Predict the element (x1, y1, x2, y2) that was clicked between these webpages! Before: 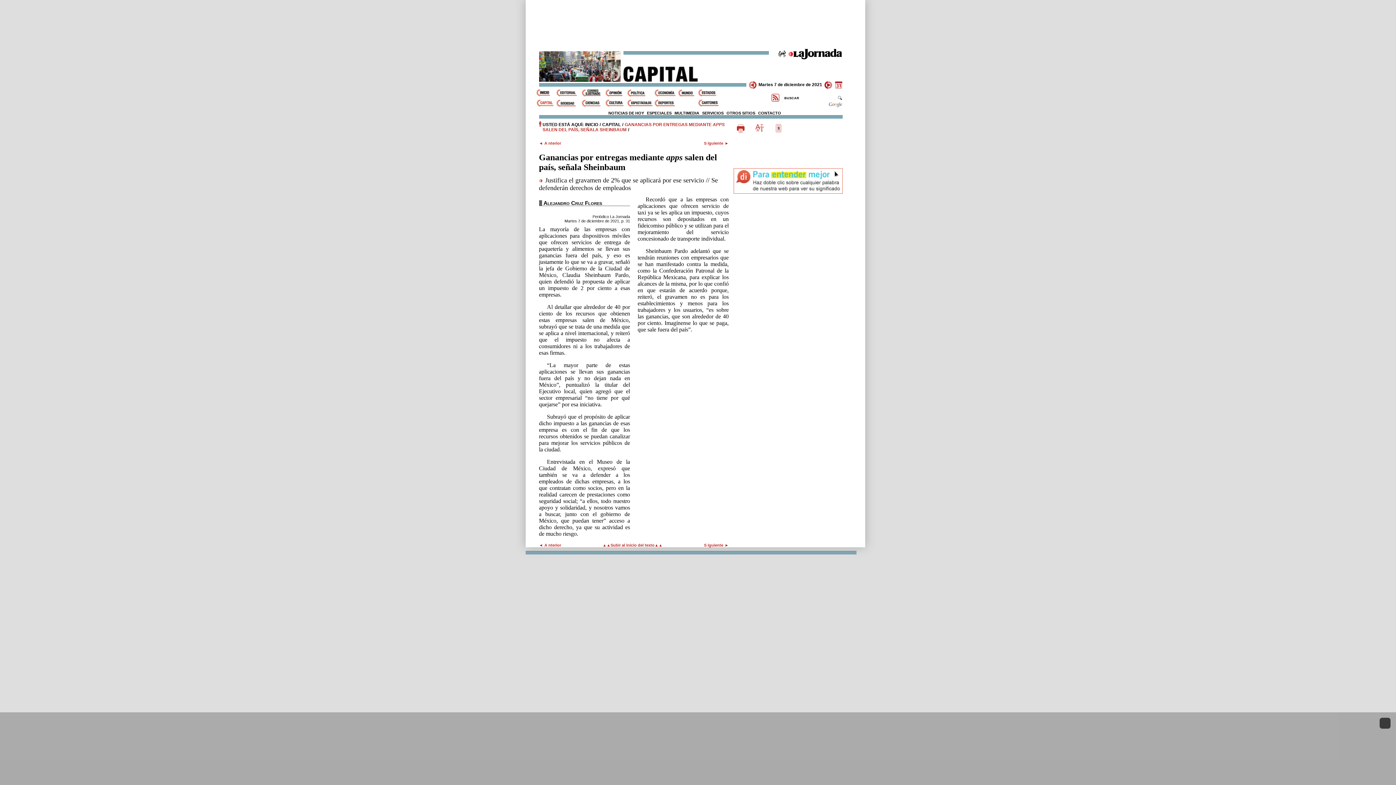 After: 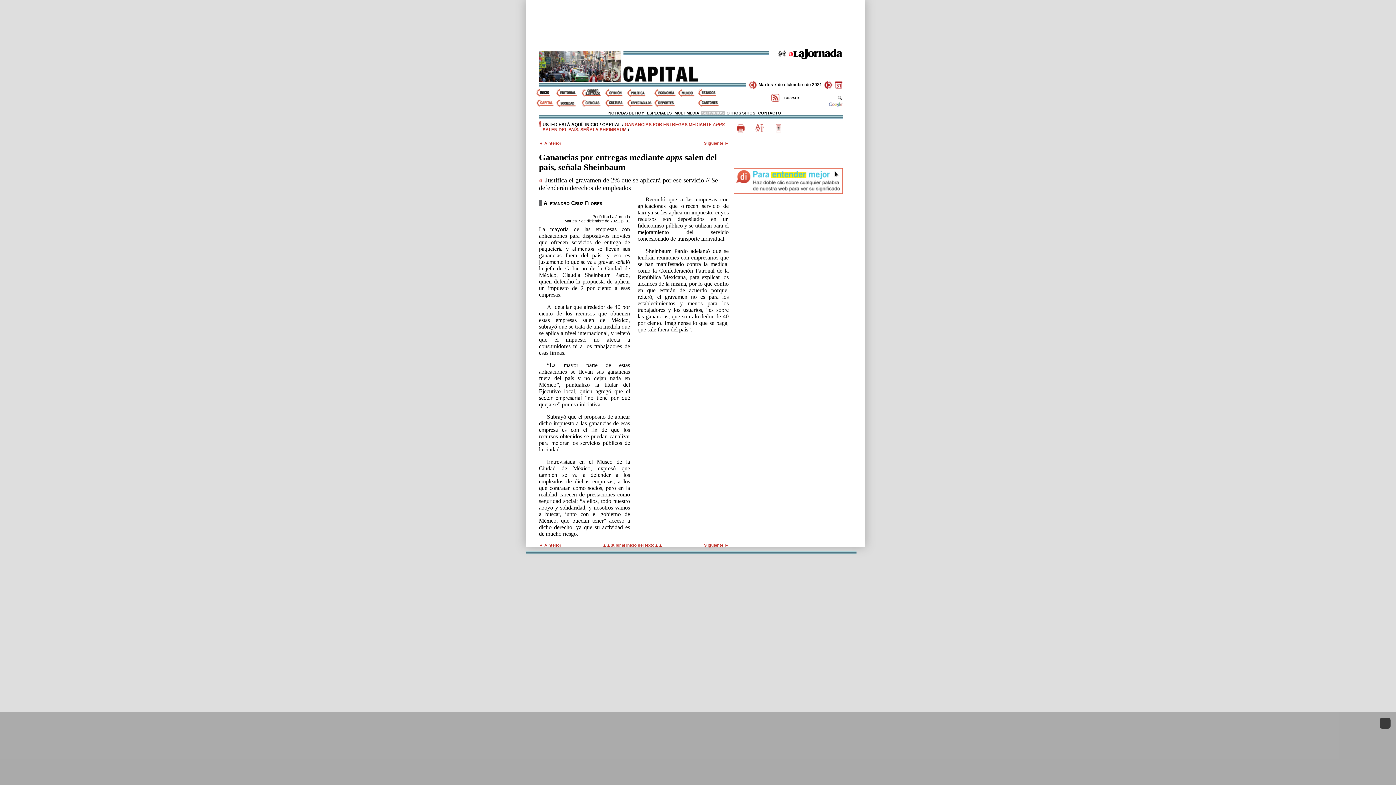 Action: bbox: (700, 110, 725, 115) label: SERVICIOS